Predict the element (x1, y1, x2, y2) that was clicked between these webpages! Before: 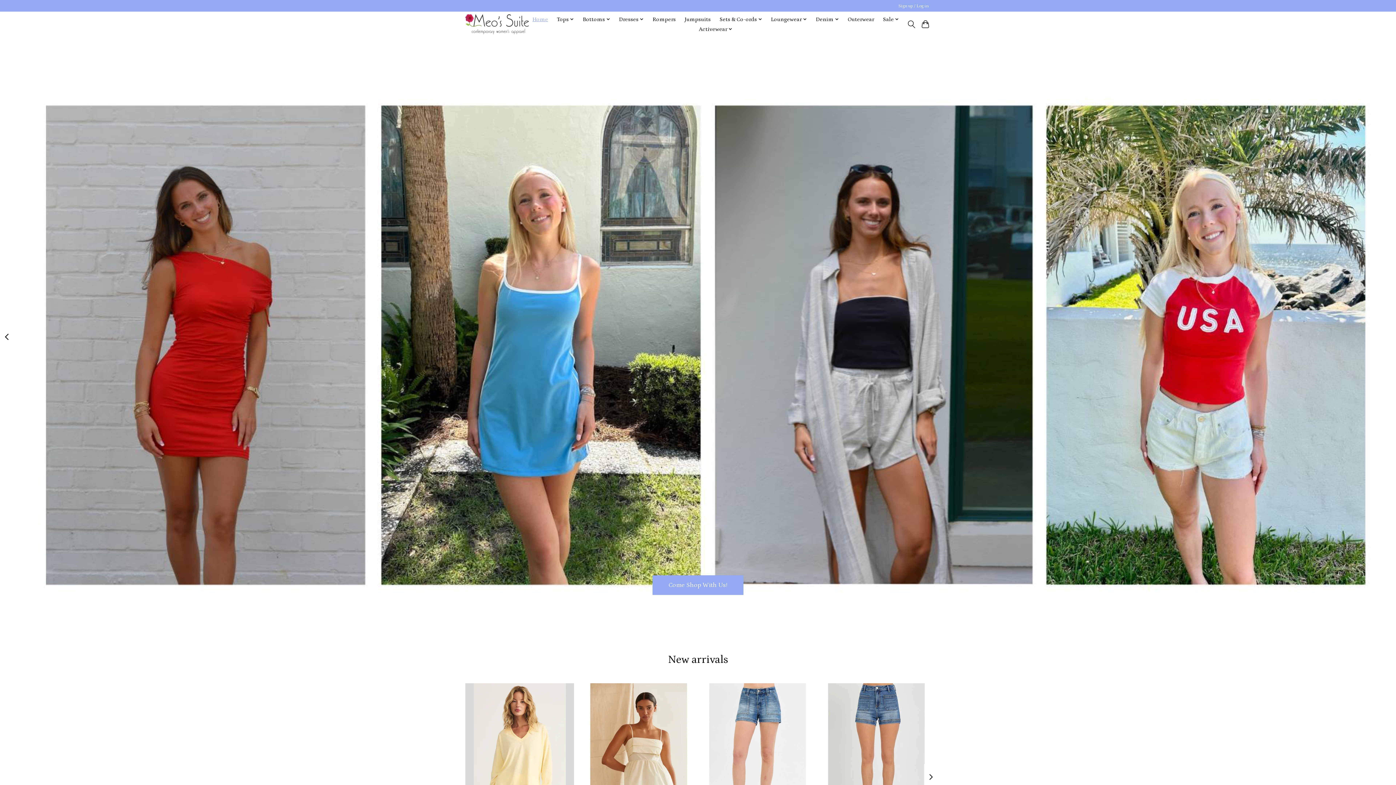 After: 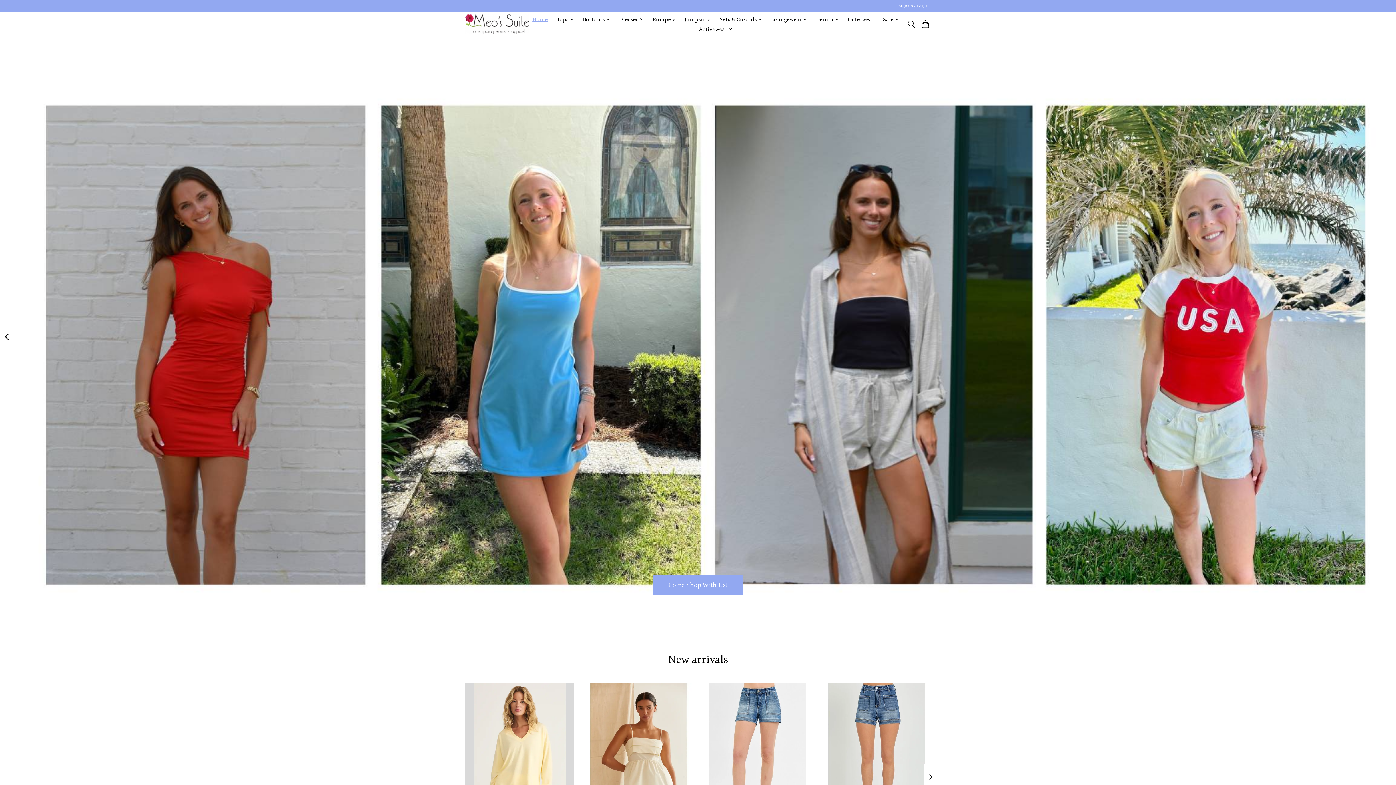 Action: label: Home bbox: (529, 14, 550, 24)